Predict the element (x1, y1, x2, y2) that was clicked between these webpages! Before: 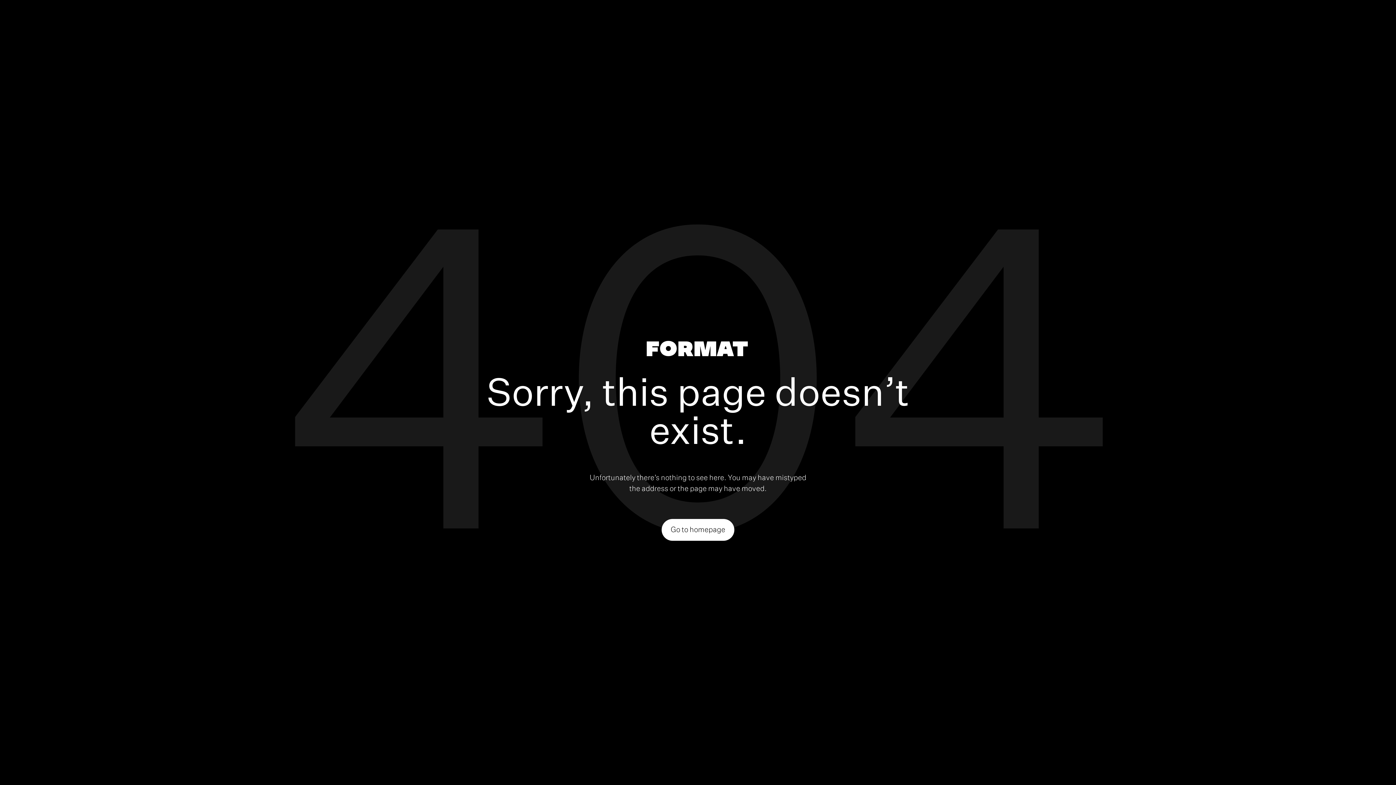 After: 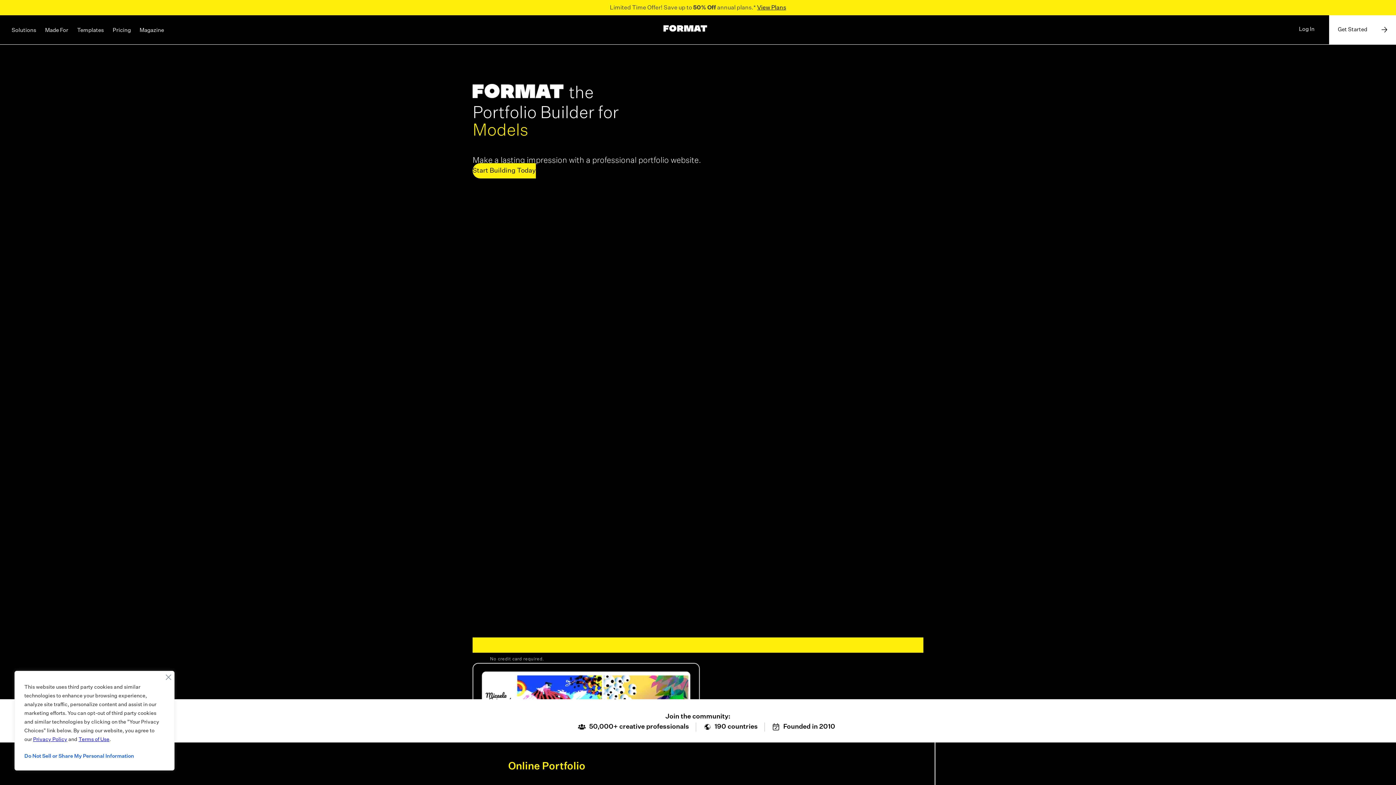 Action: bbox: (646, 340, 747, 359)